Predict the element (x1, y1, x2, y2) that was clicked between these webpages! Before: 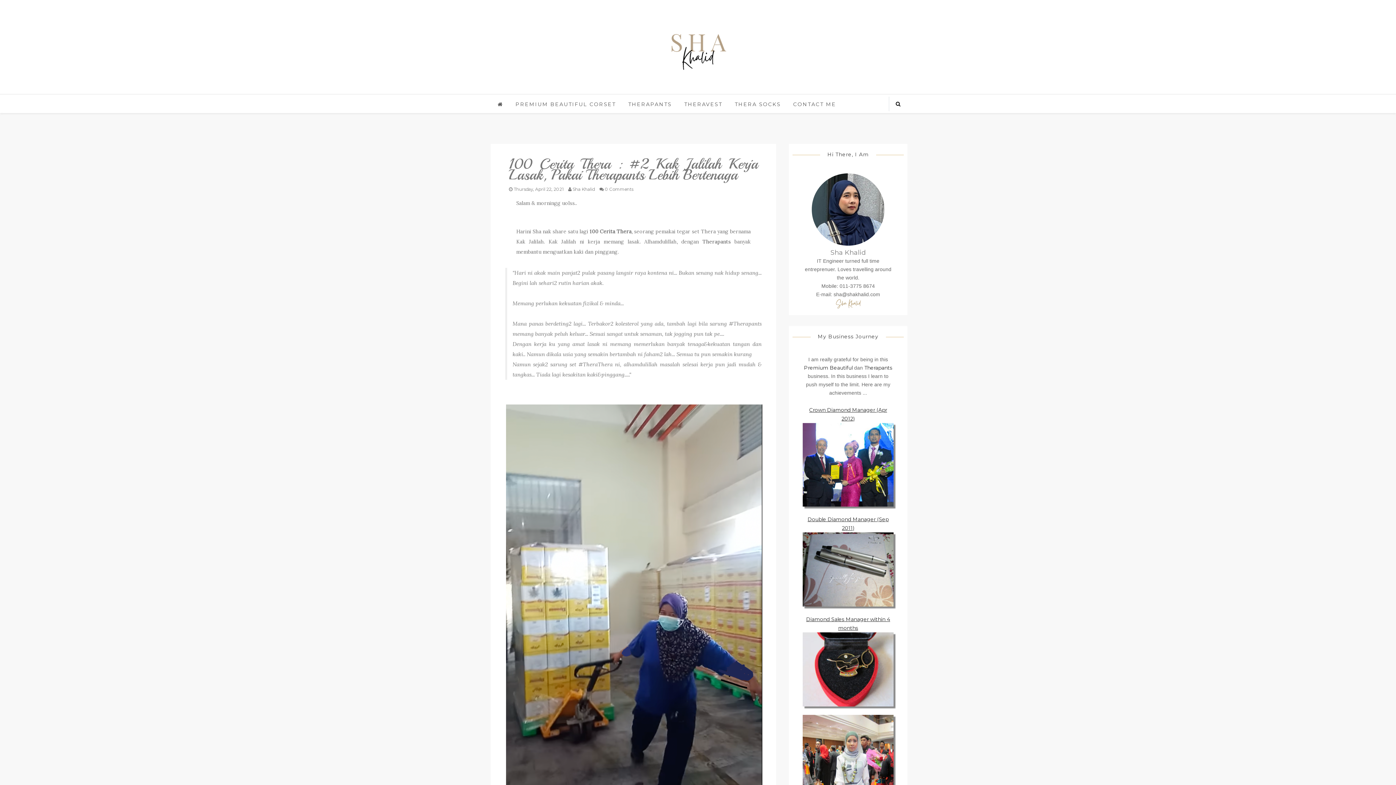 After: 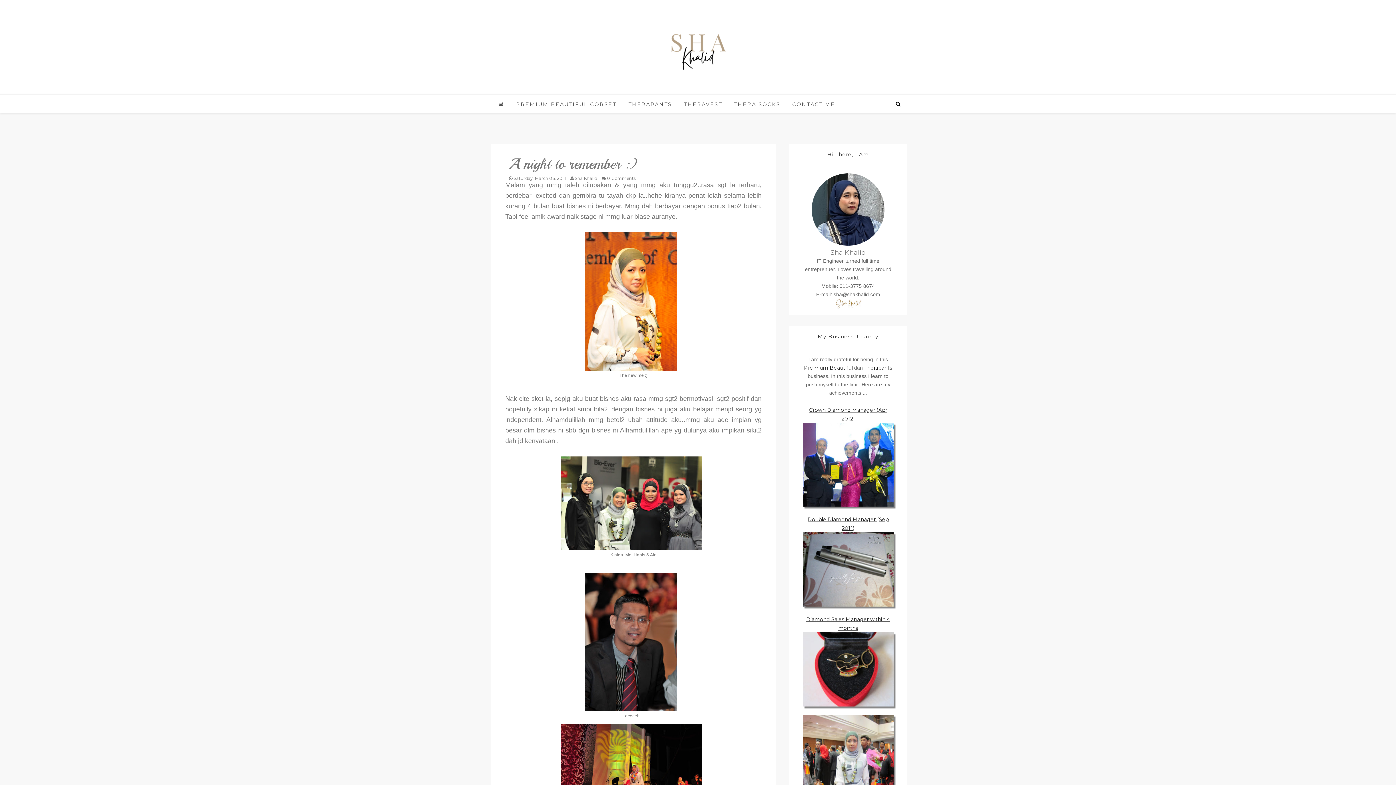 Action: bbox: (802, 666, 893, 672)